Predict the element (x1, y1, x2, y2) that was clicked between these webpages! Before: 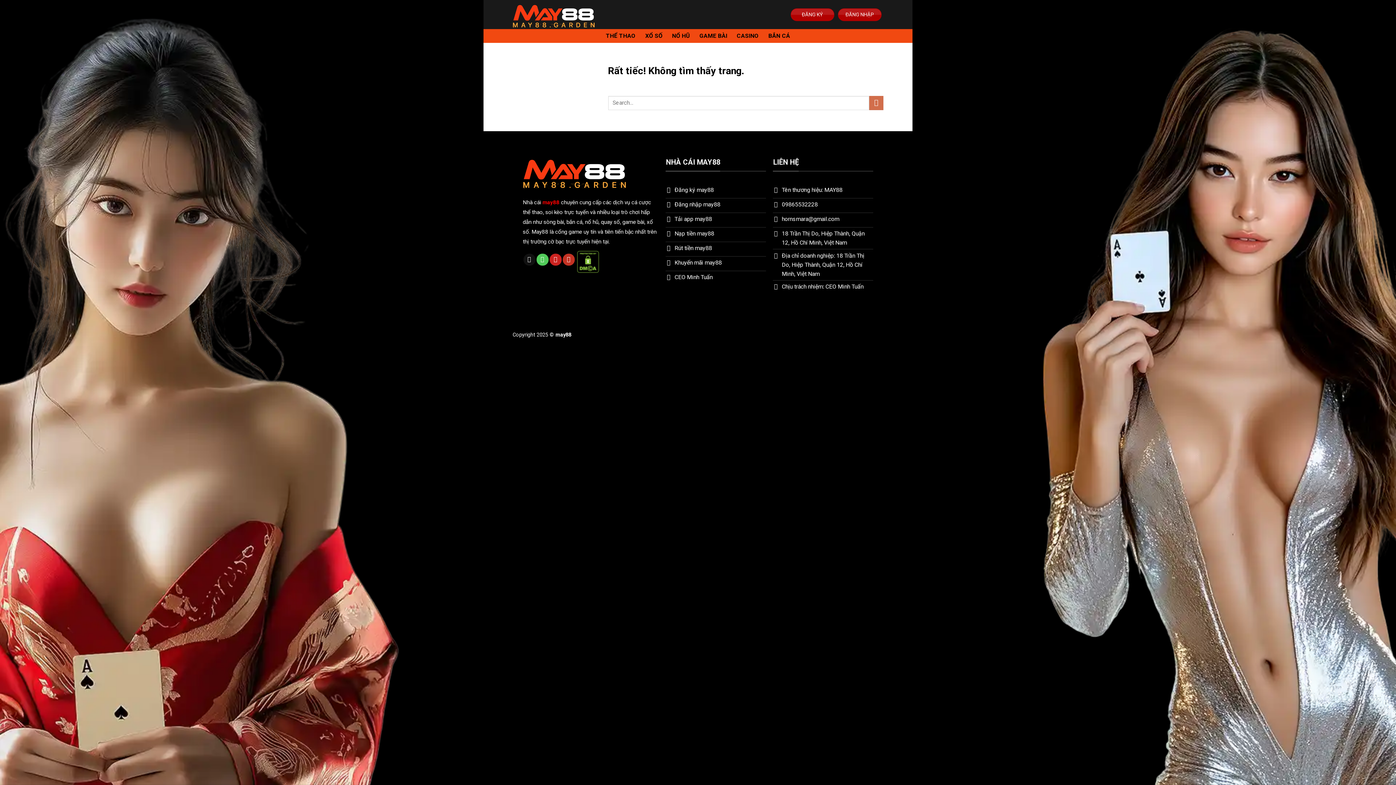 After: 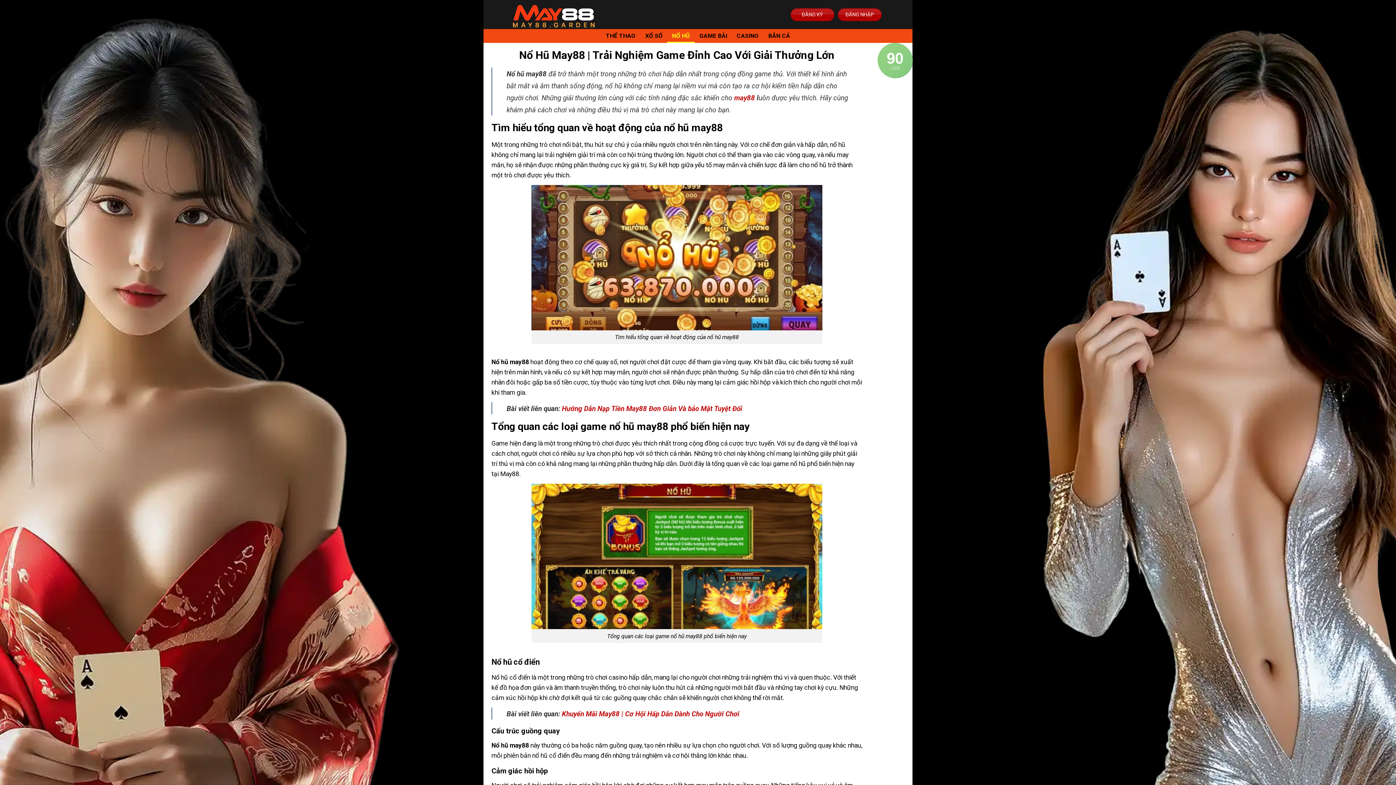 Action: bbox: (668, 29, 693, 42) label: NỔ HŨ